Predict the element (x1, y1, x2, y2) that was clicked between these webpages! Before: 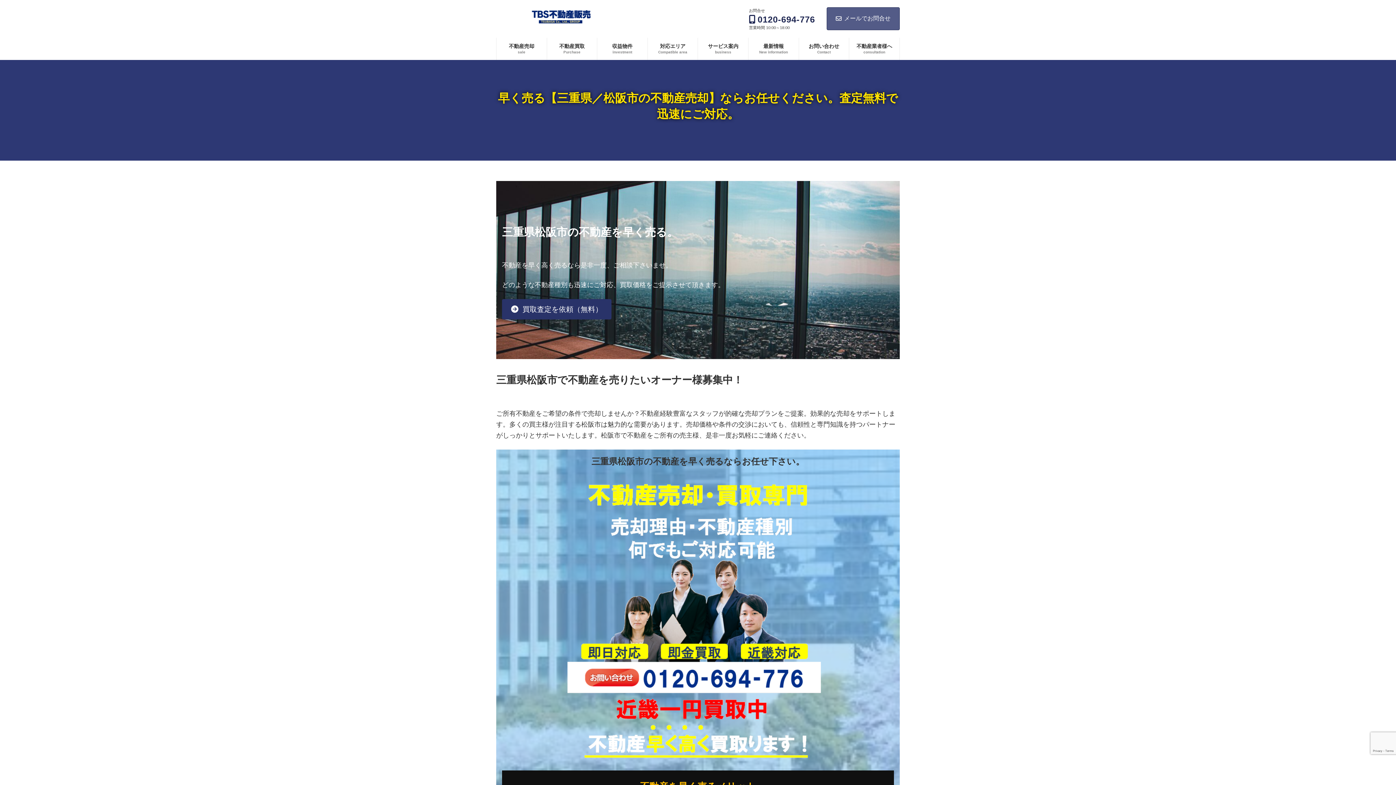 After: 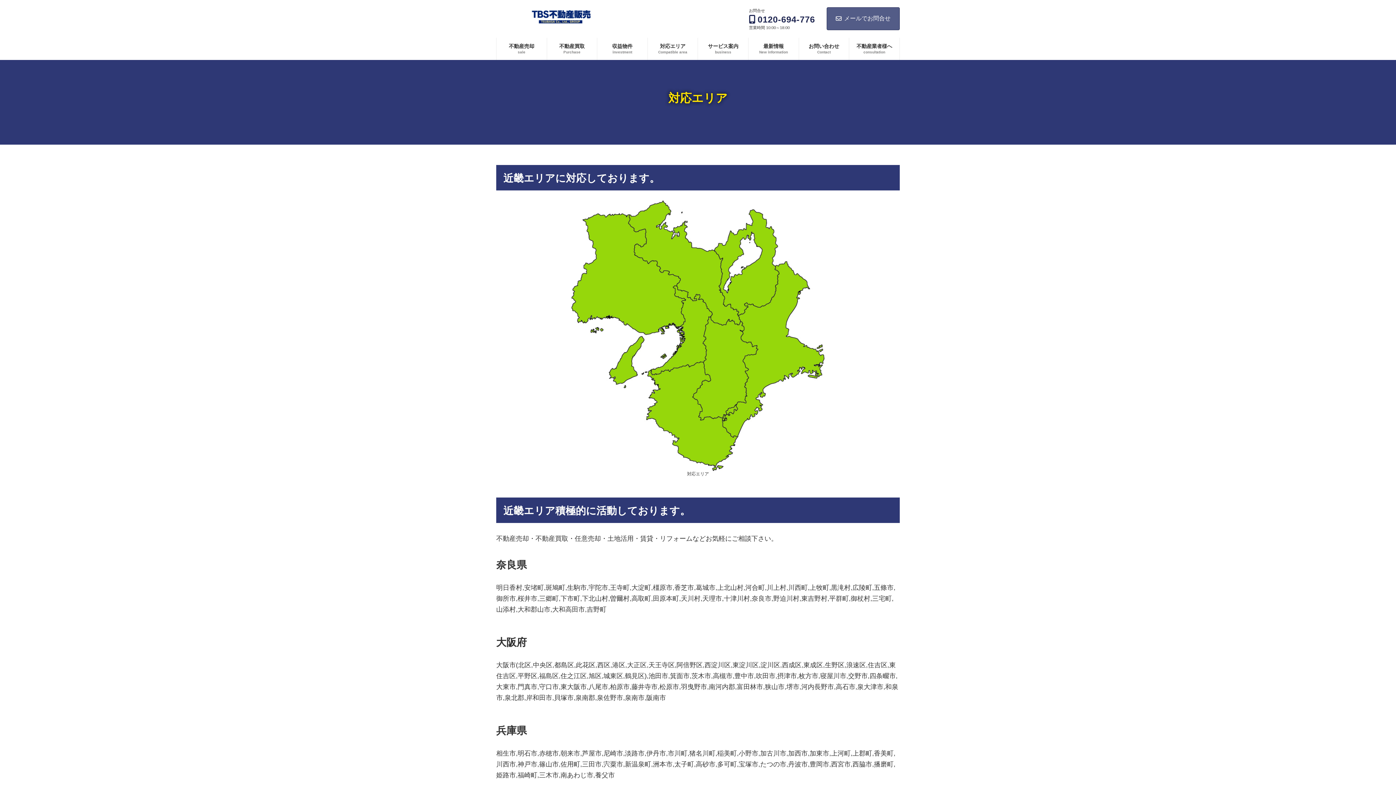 Action: label: 対応エリア
Compatible area bbox: (647, 37, 697, 59)